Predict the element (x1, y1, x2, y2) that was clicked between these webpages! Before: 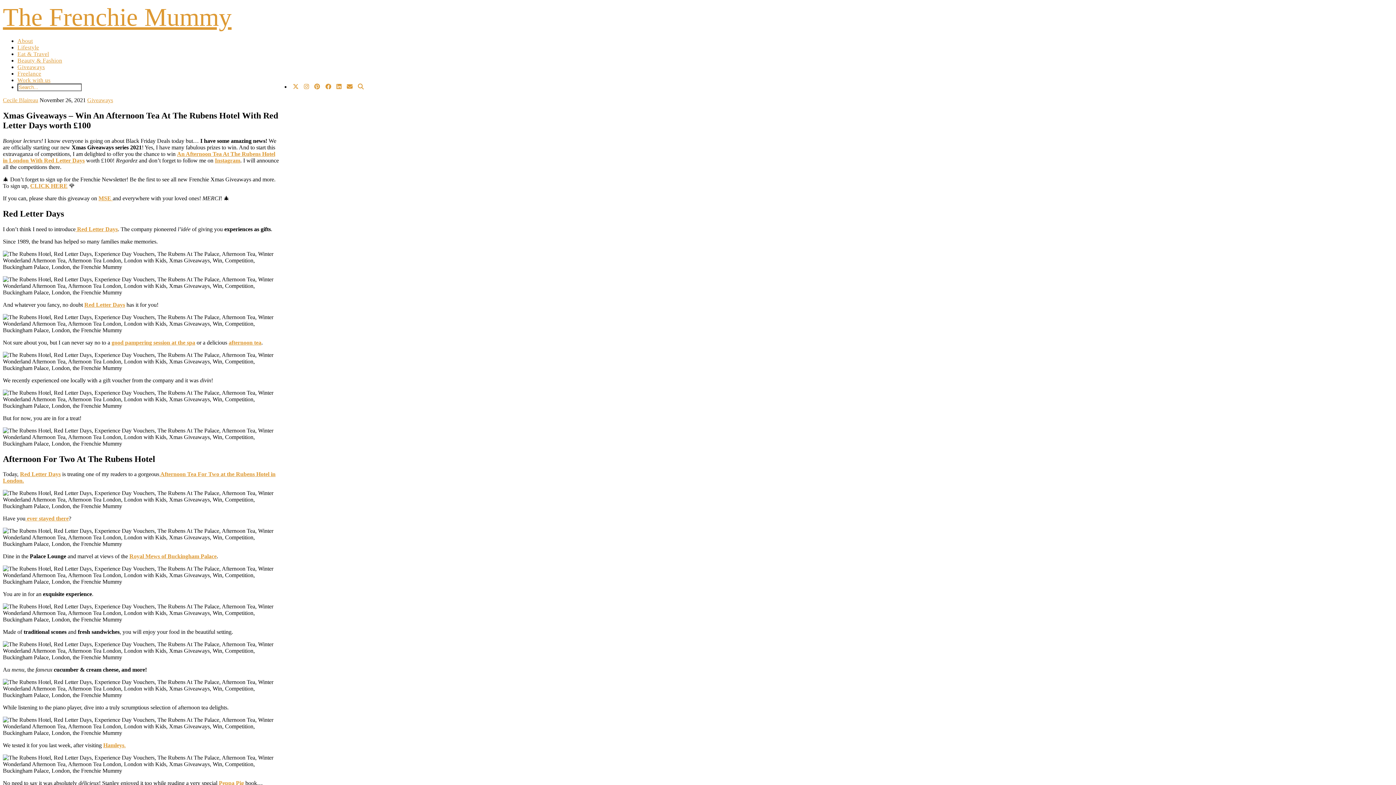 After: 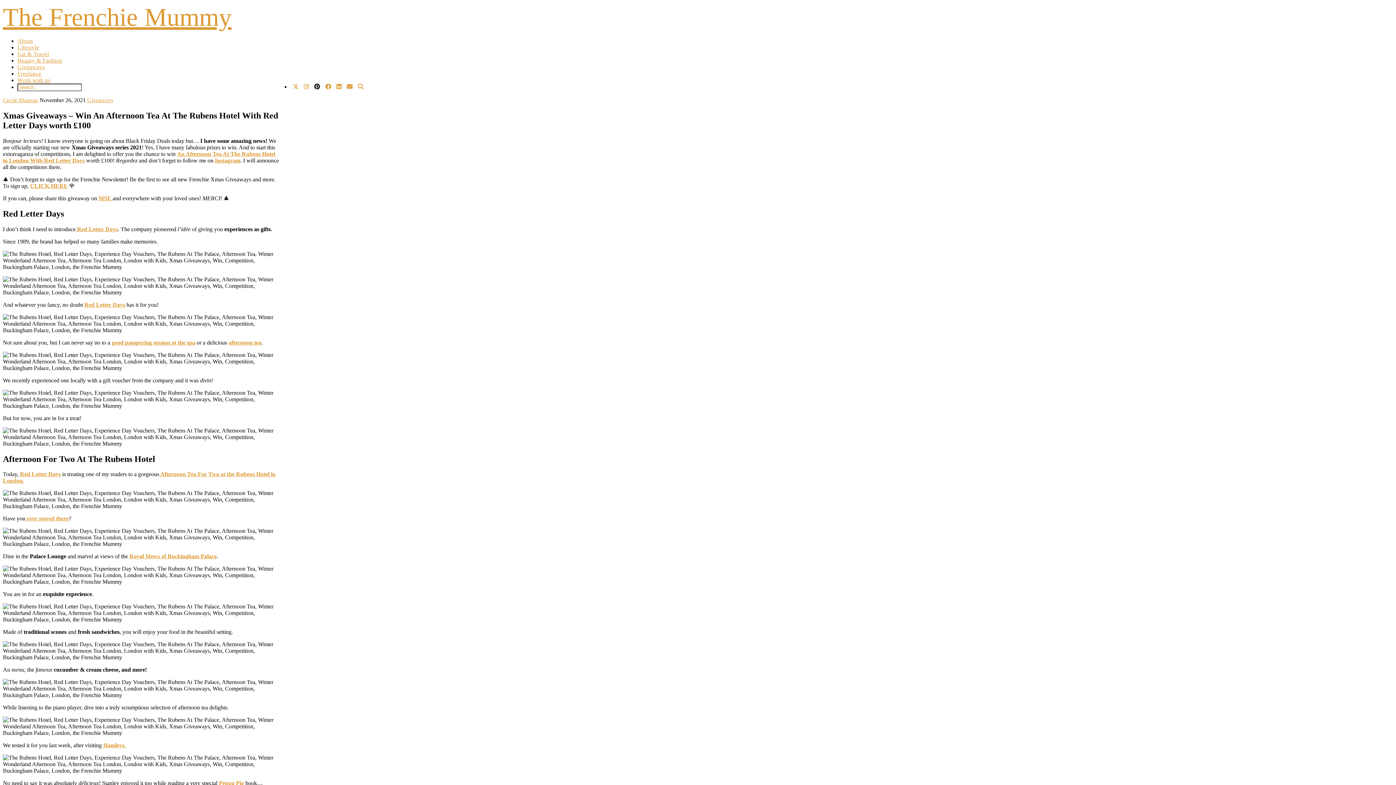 Action: bbox: (314, 83, 320, 90) label: Pinterest